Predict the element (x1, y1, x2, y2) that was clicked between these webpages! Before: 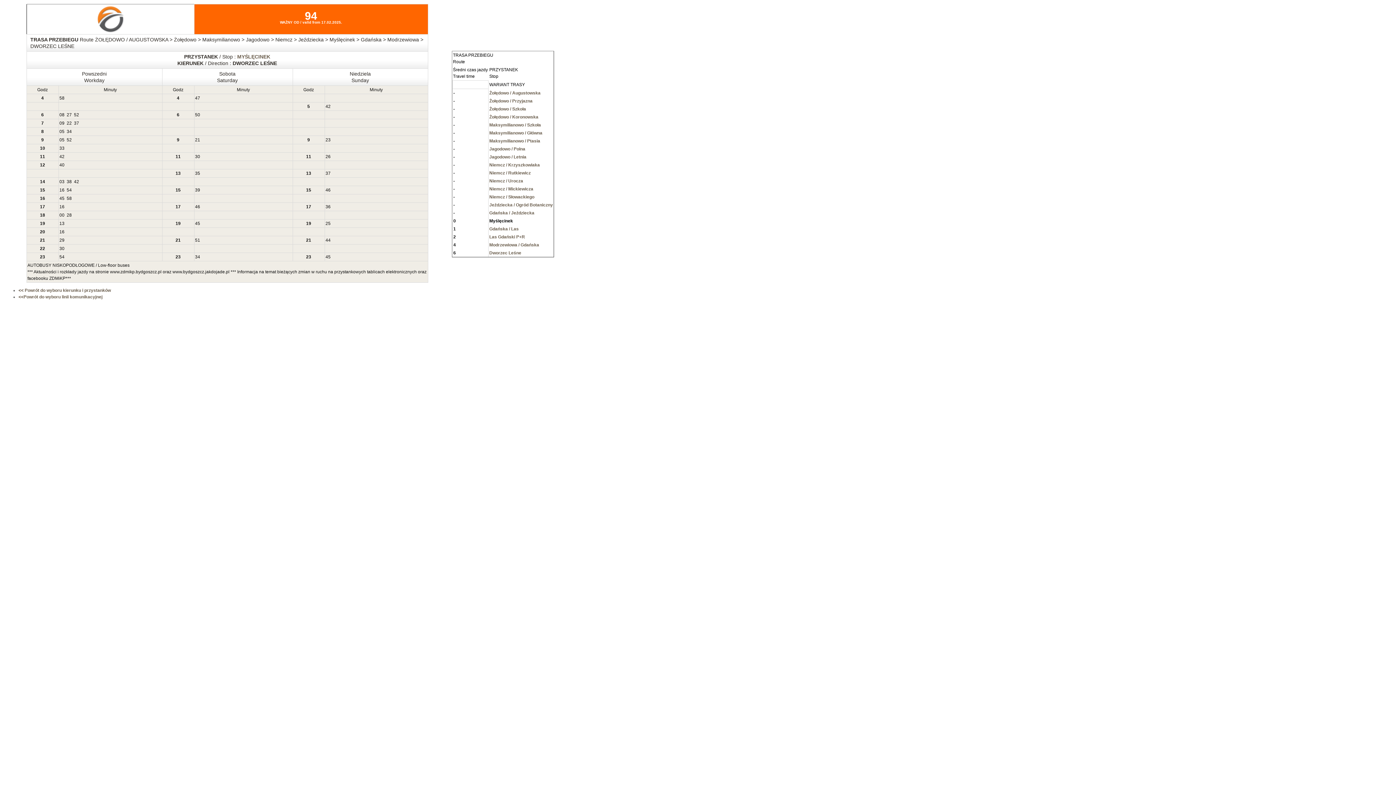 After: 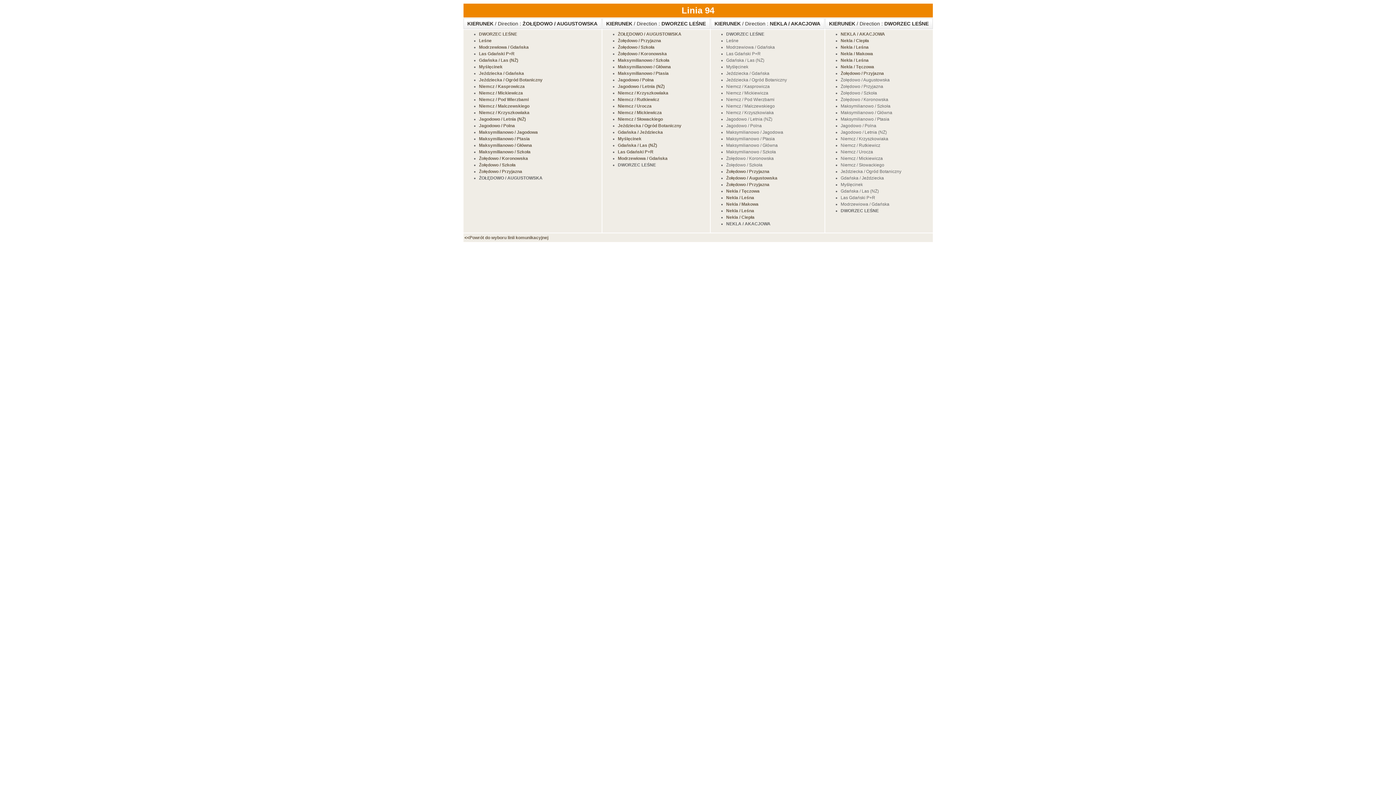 Action: bbox: (18, 288, 110, 293) label: << Powrót do wyboru kierunku i przystanków